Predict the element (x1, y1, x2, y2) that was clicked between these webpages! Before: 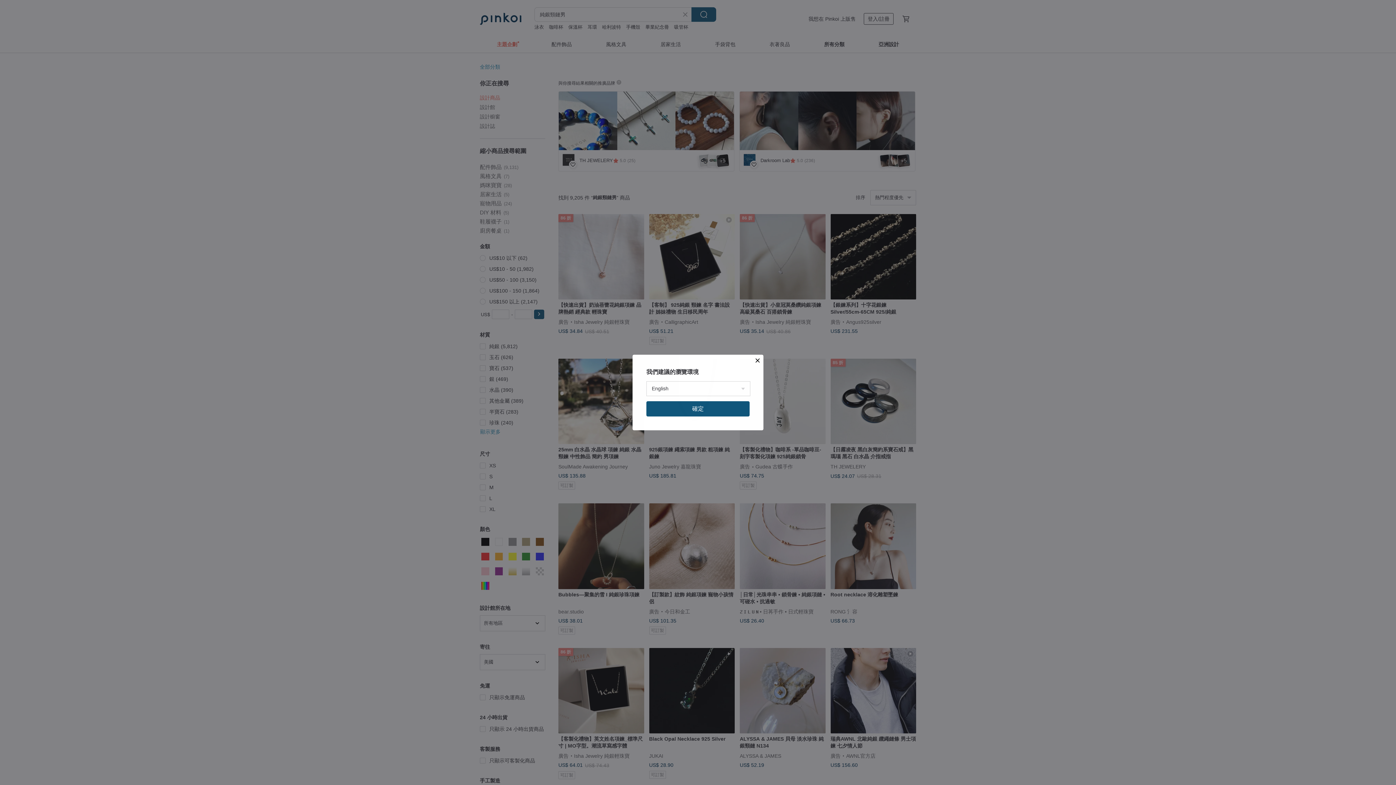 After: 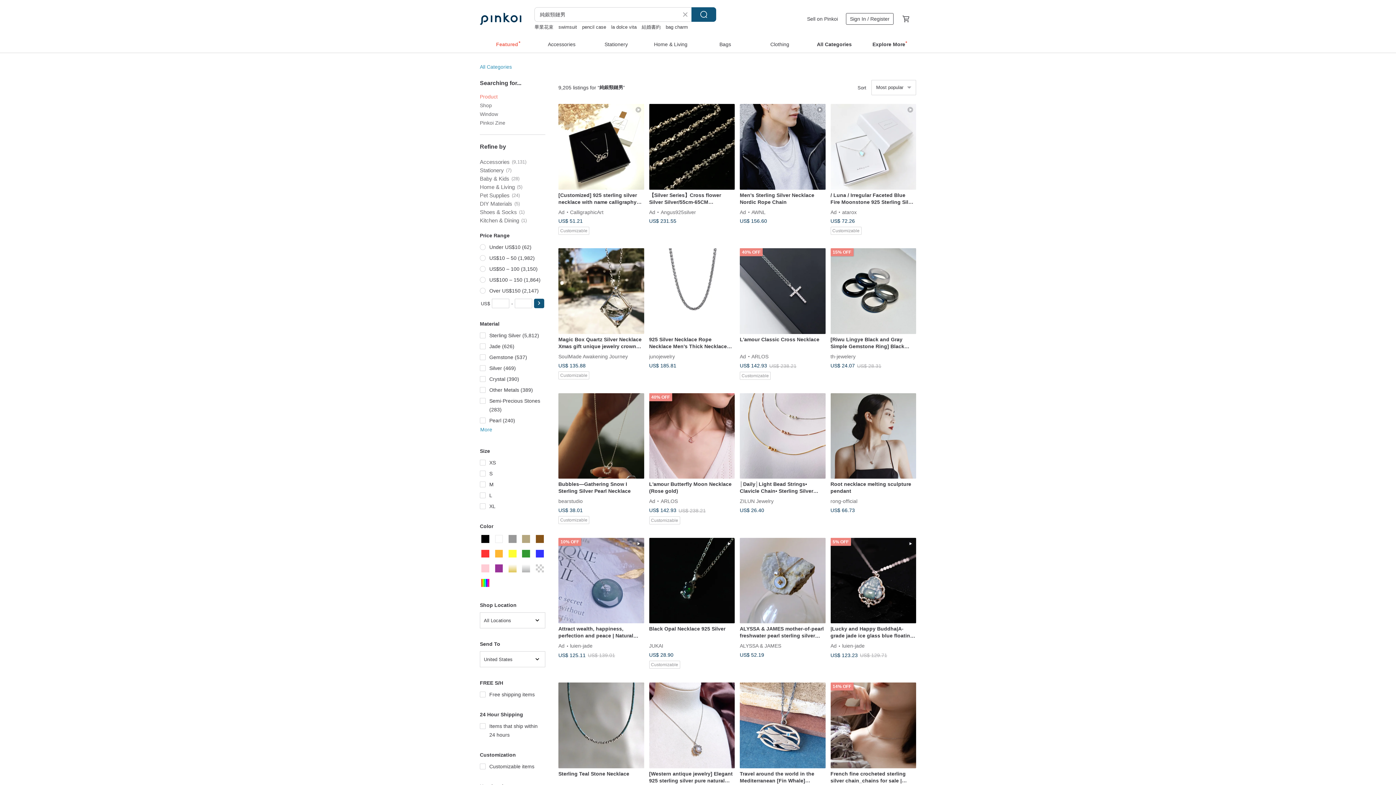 Action: bbox: (646, 401, 749, 416) label: 確定